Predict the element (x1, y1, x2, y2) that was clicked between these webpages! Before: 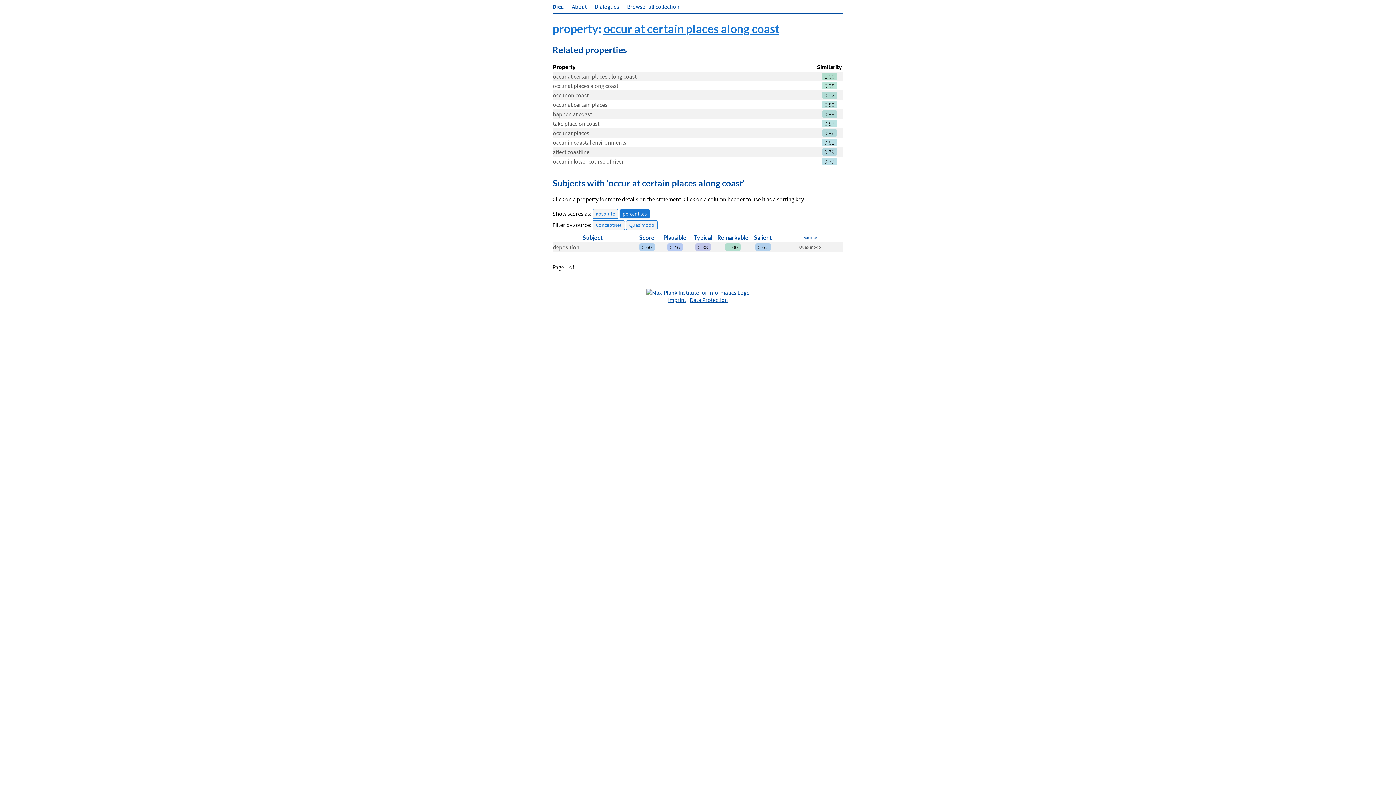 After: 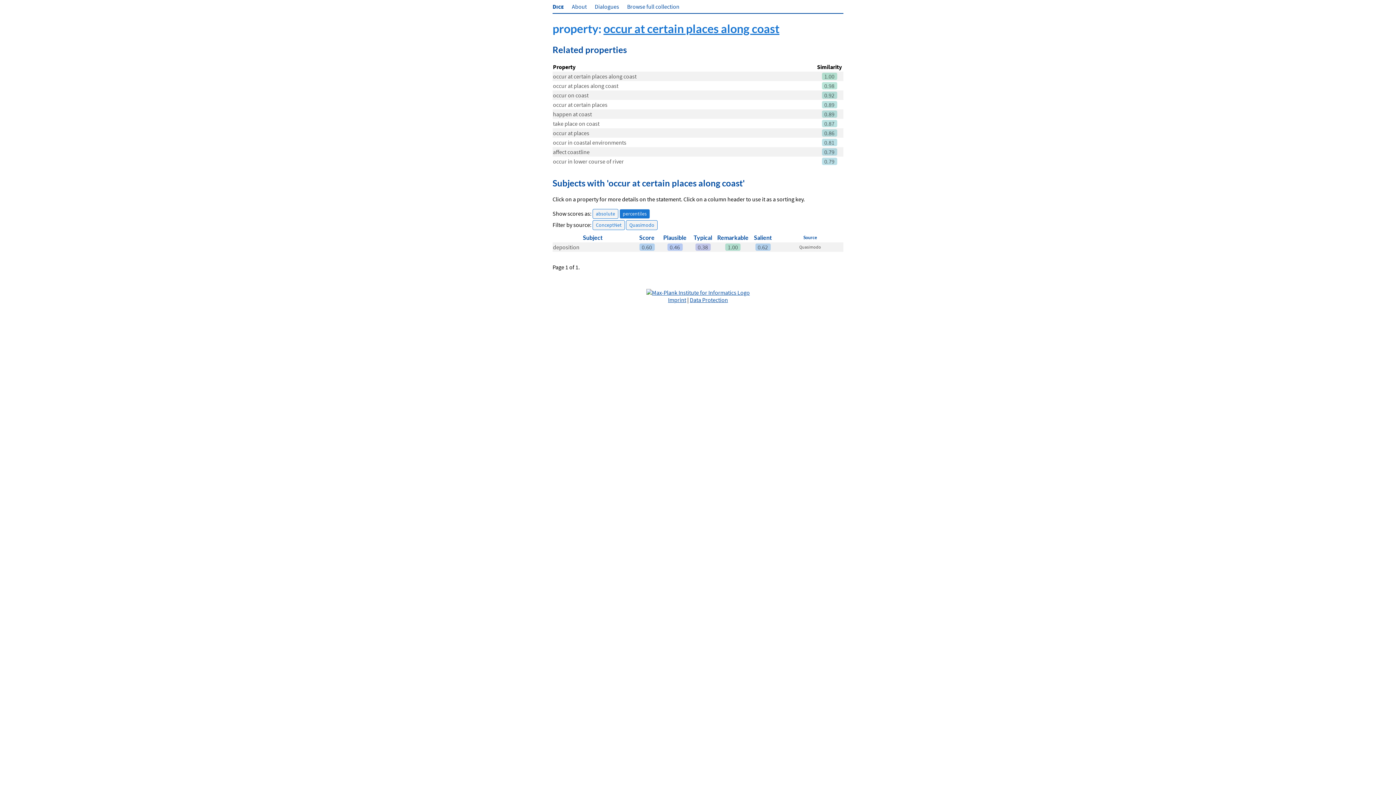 Action: bbox: (754, 234, 772, 240) label: Salient